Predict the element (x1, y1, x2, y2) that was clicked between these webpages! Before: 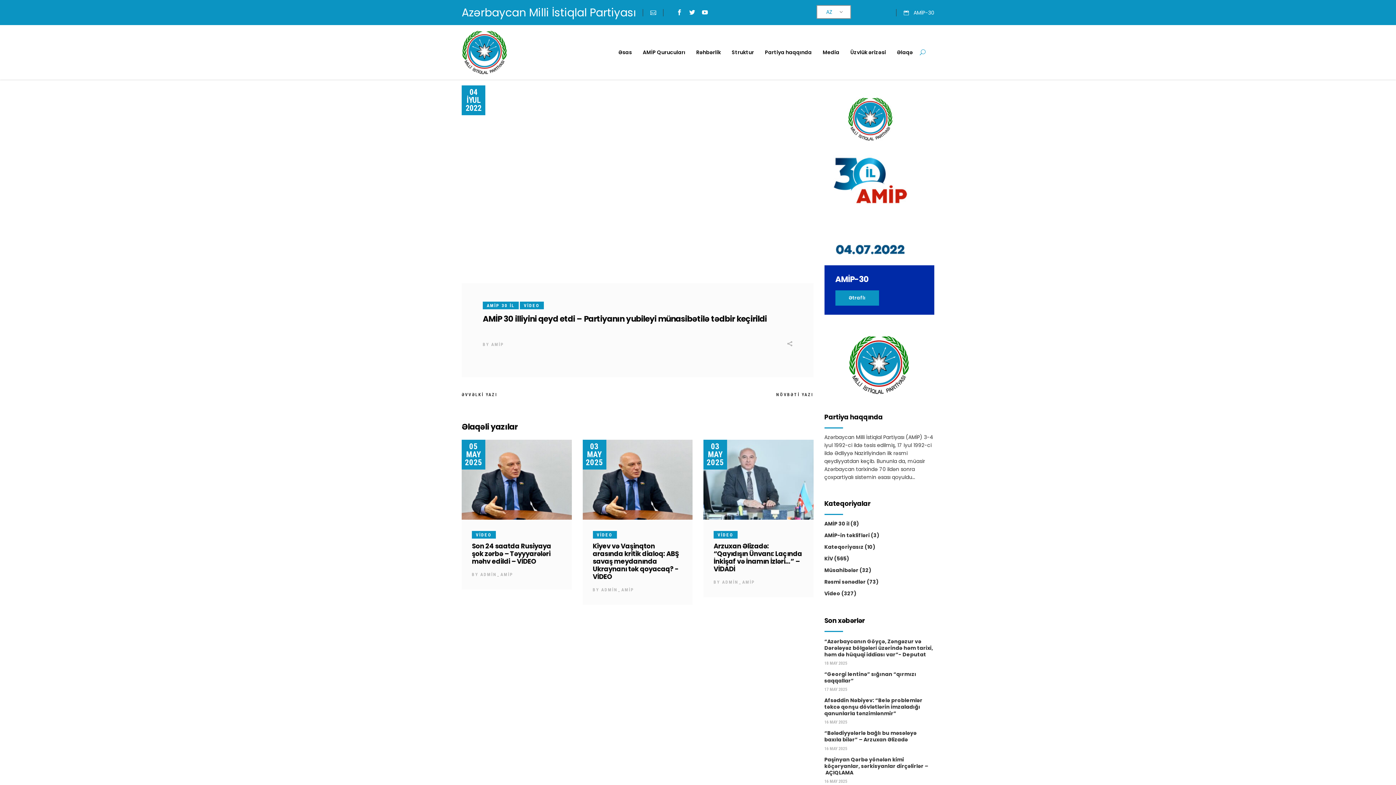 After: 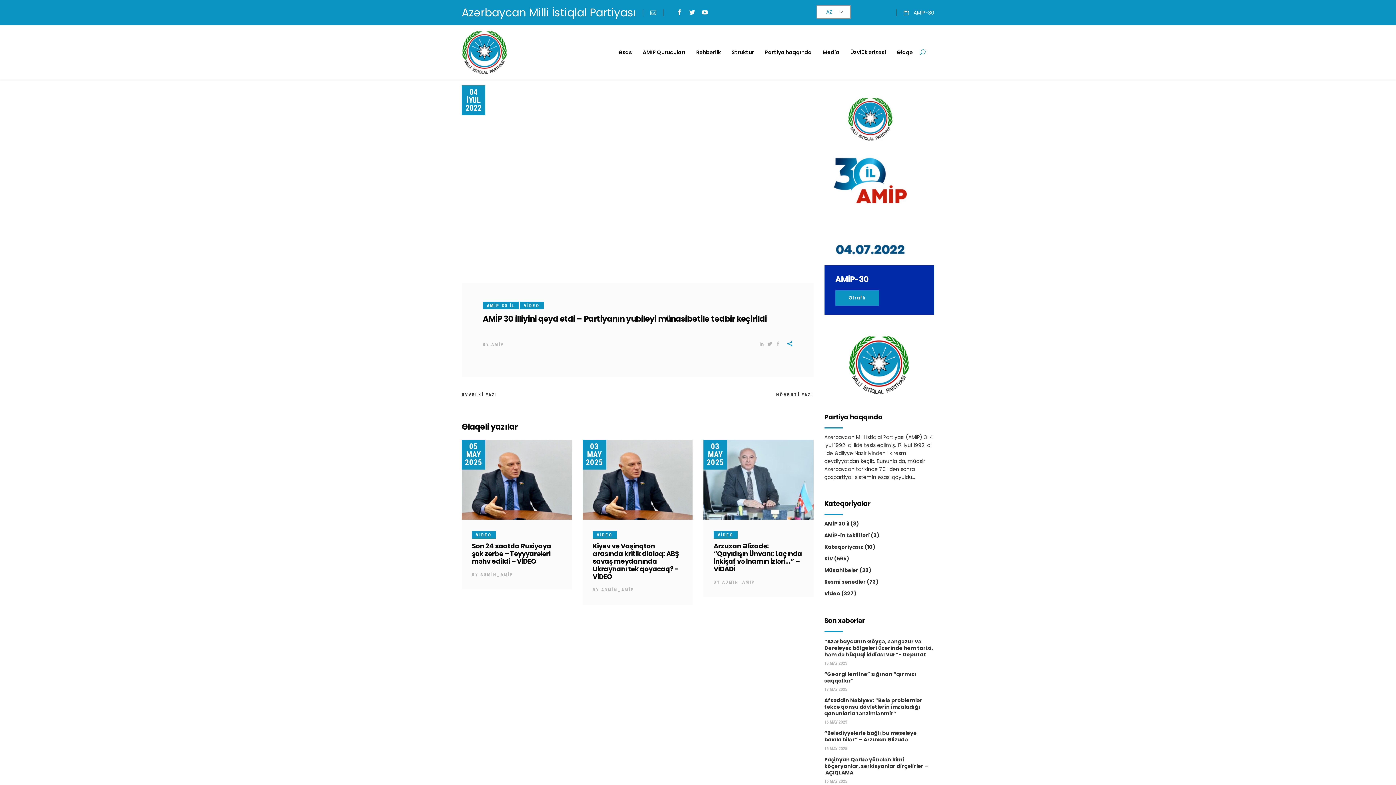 Action: label:   bbox: (784, 340, 792, 348)